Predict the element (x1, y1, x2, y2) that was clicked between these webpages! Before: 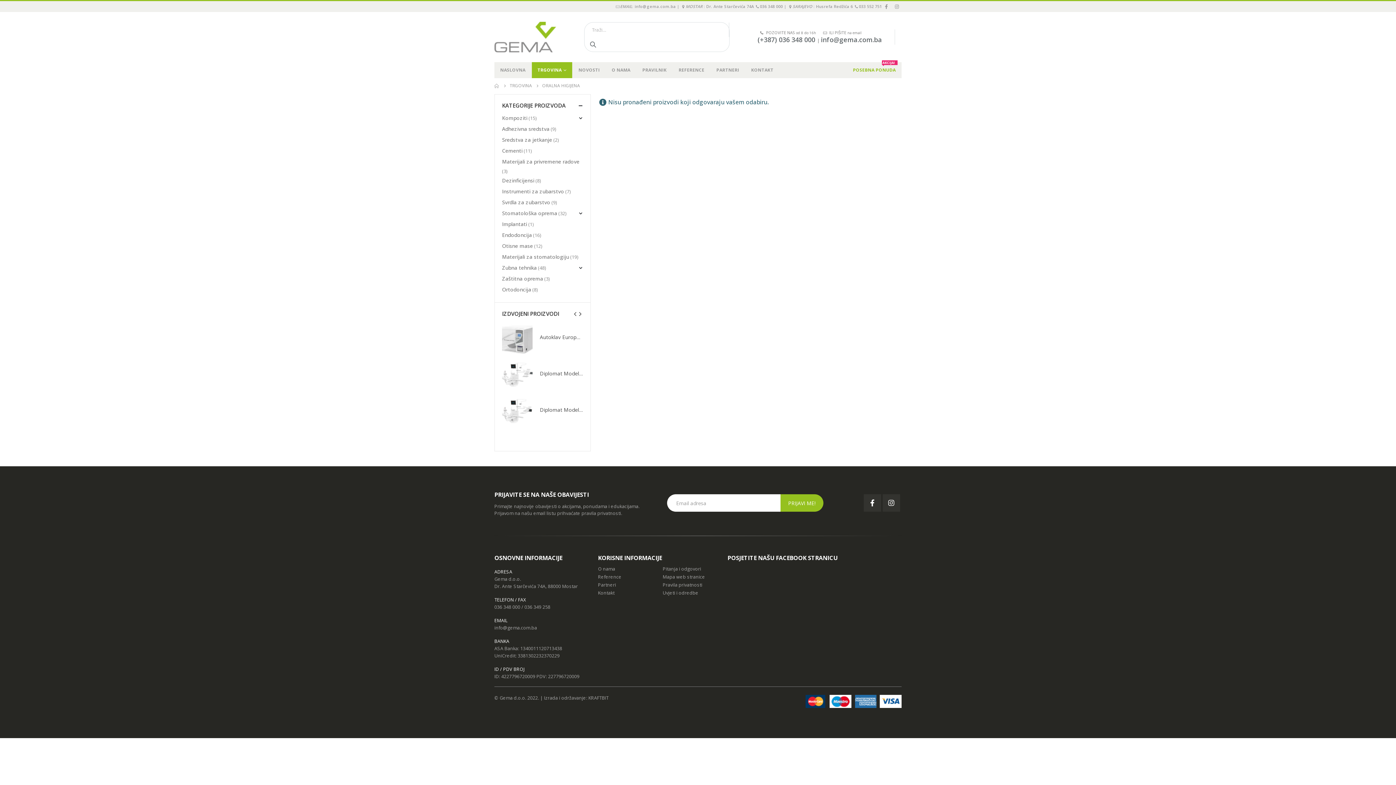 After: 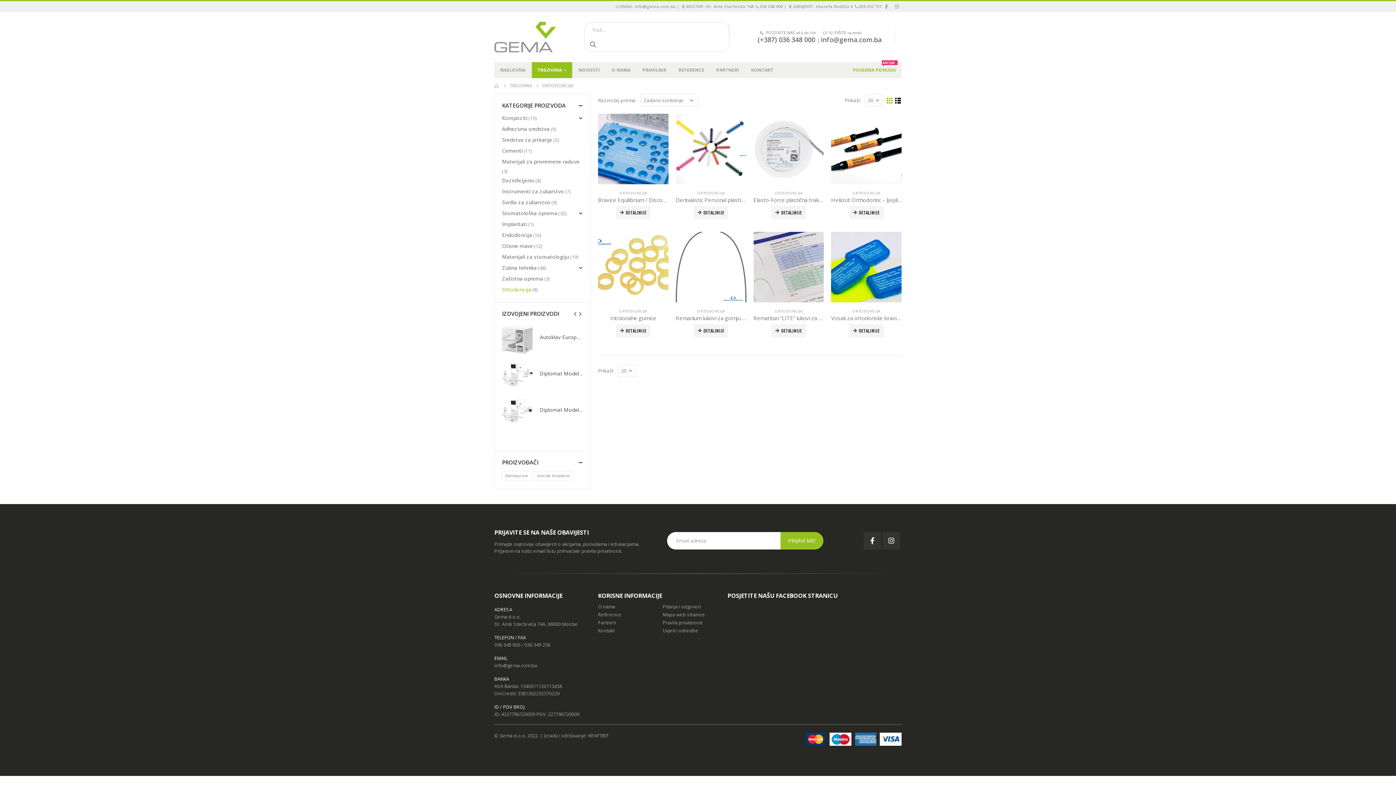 Action: bbox: (502, 284, 531, 295) label: Ortodoncija